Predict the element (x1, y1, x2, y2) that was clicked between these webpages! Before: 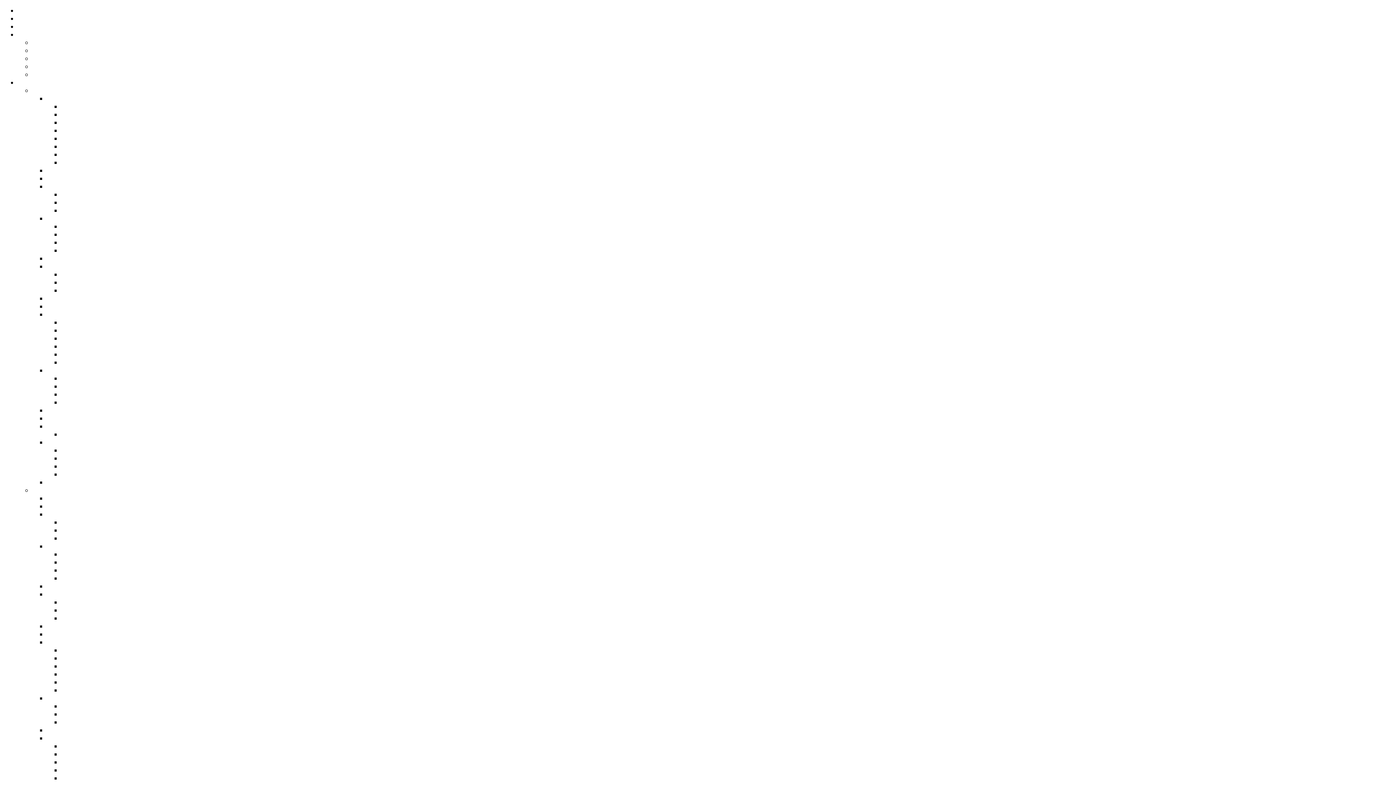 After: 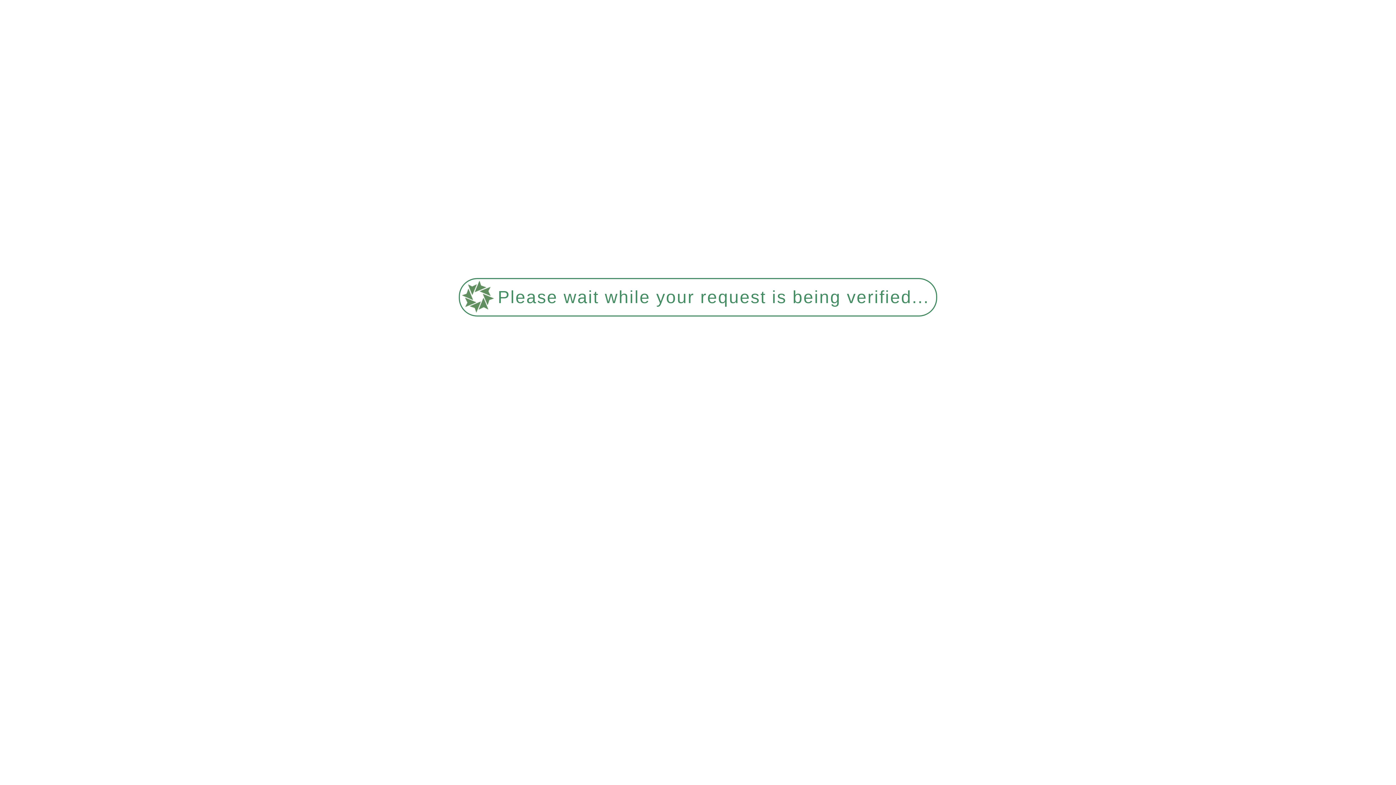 Action: label: RHEUMATOID ARTHRITIS bbox: (61, 518, 143, 526)